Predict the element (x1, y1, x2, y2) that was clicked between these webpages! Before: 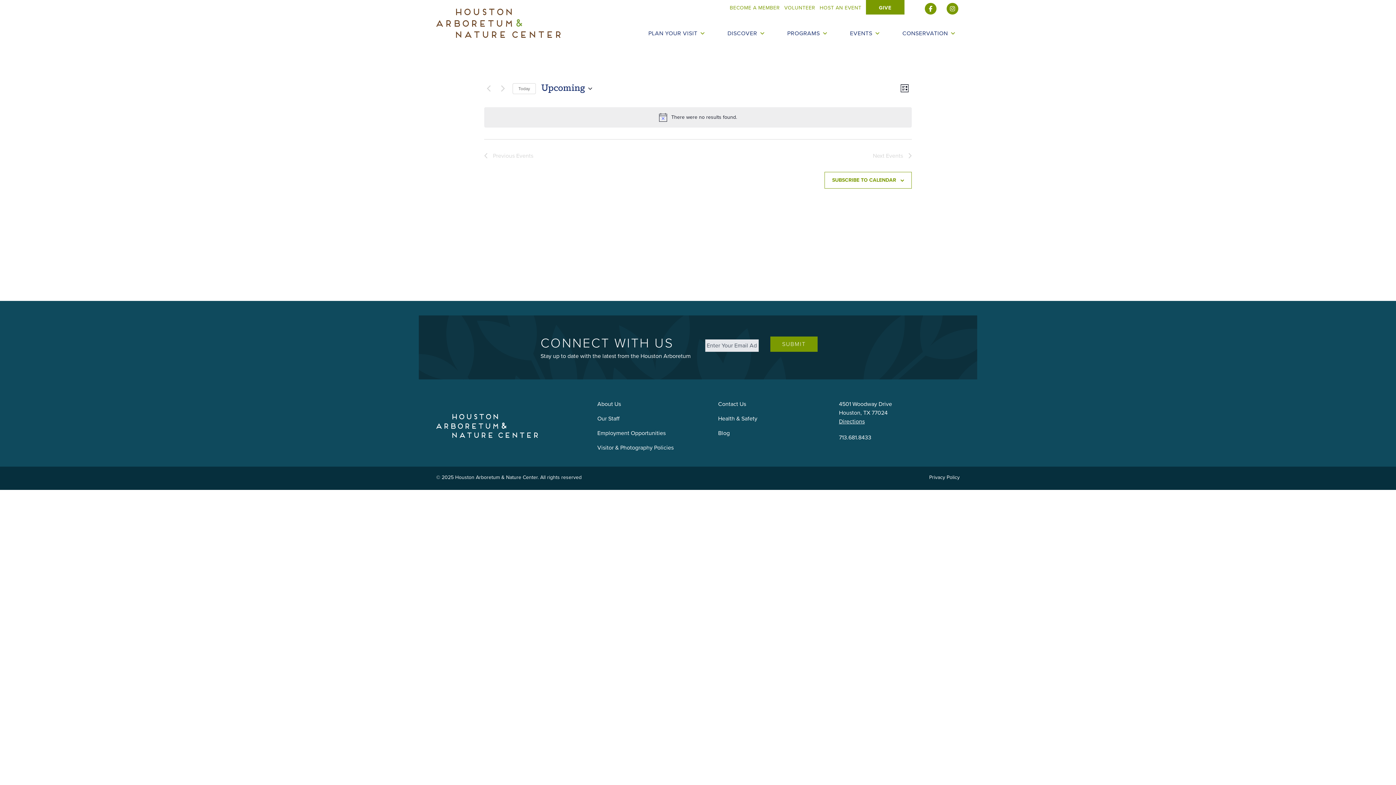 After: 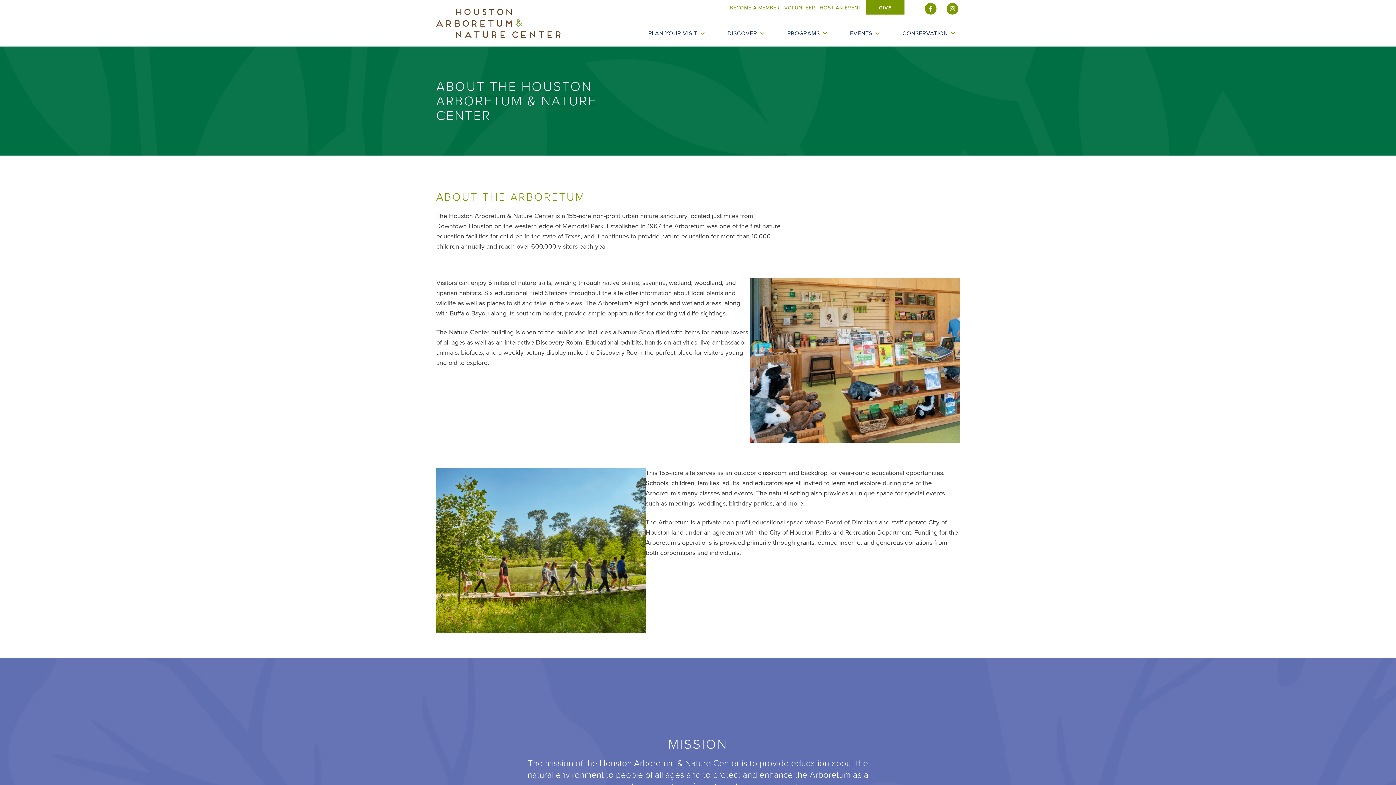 Action: bbox: (597, 400, 621, 408) label: About Us